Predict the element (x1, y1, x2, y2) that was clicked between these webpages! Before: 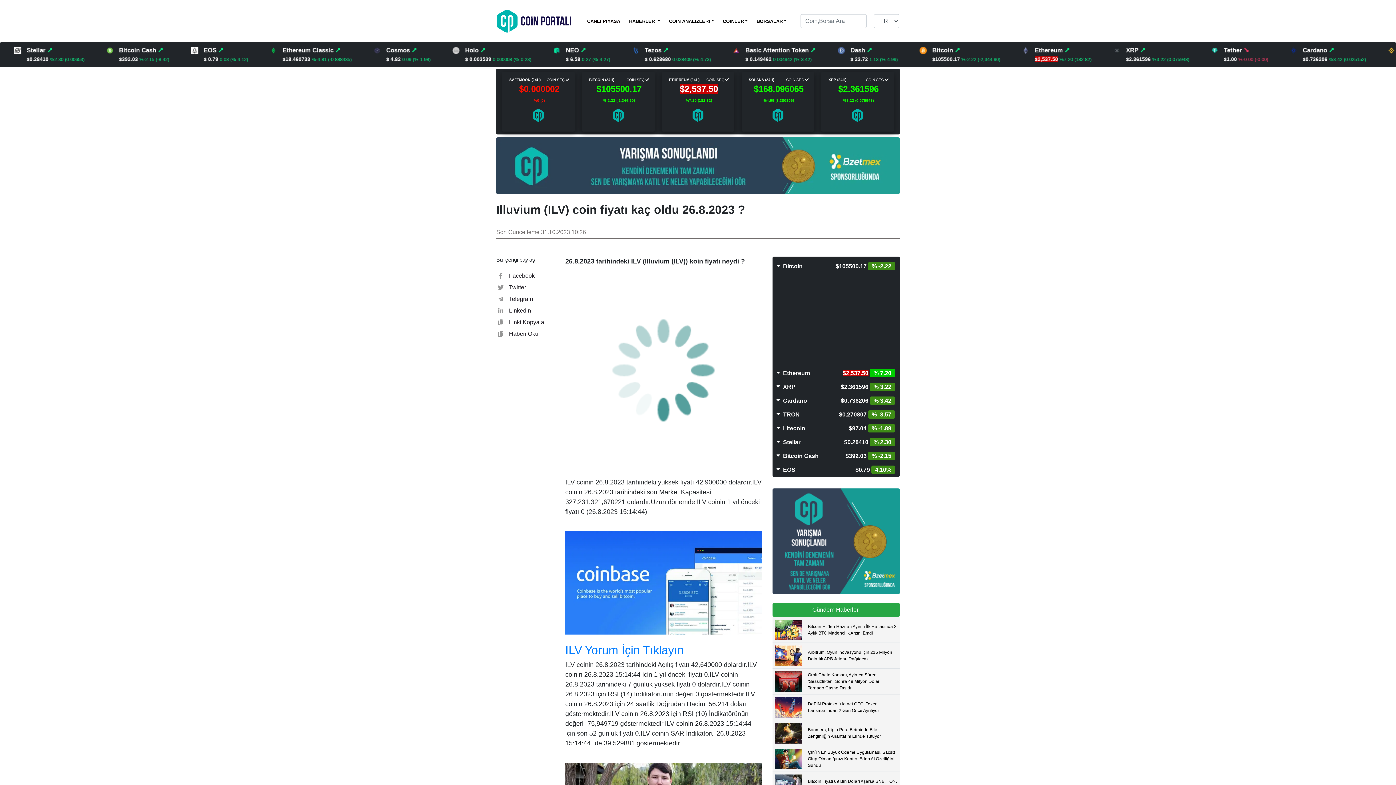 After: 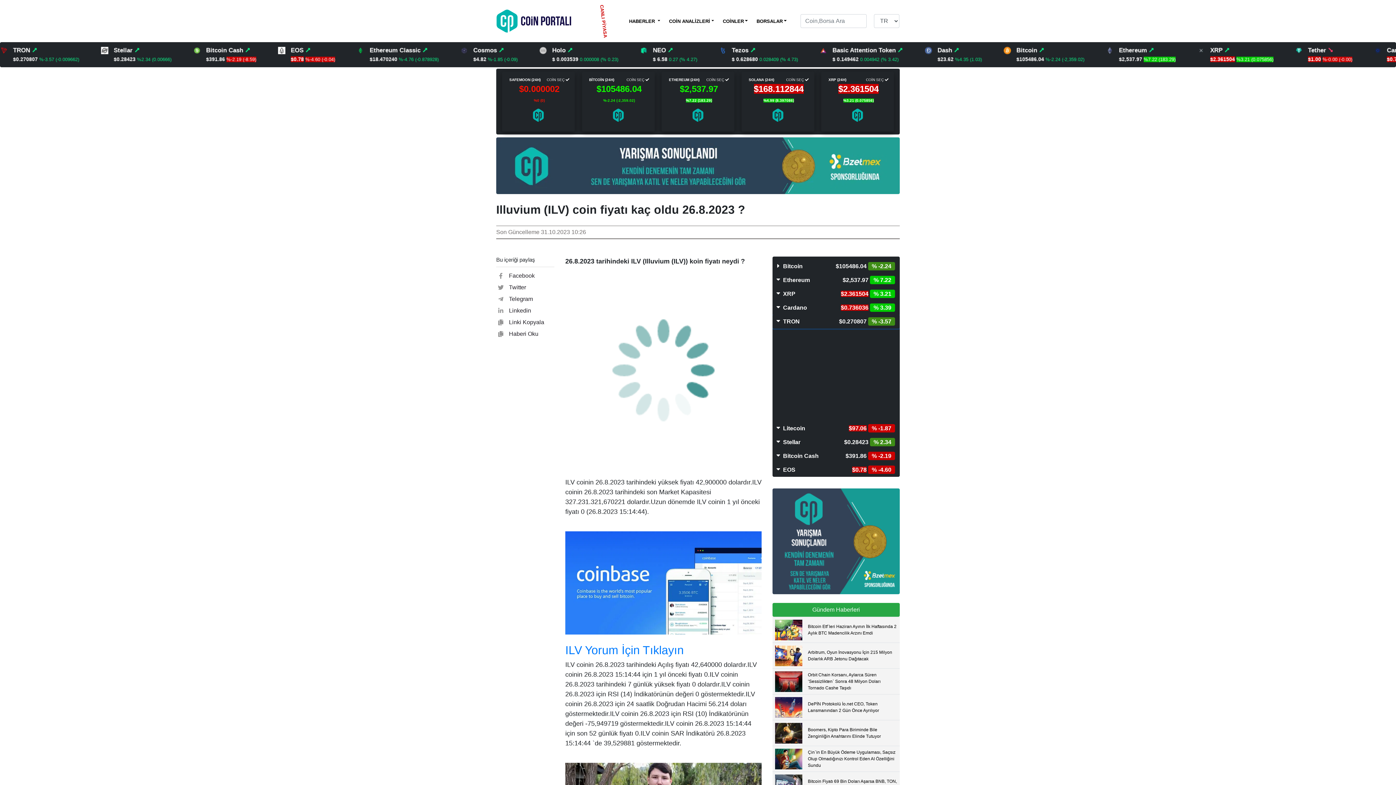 Action: label:  TRON
$0.270887 3.71% bbox: (772, 407, 900, 421)